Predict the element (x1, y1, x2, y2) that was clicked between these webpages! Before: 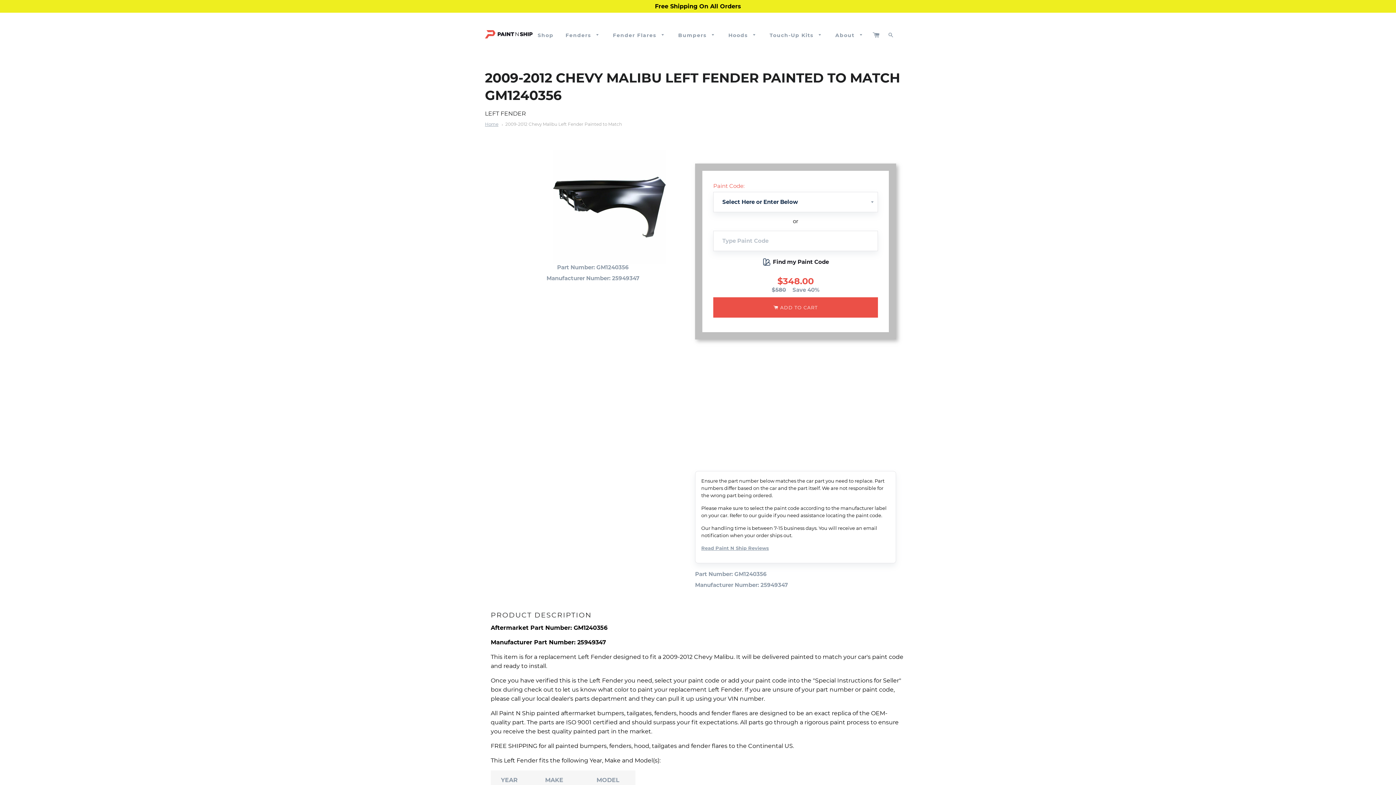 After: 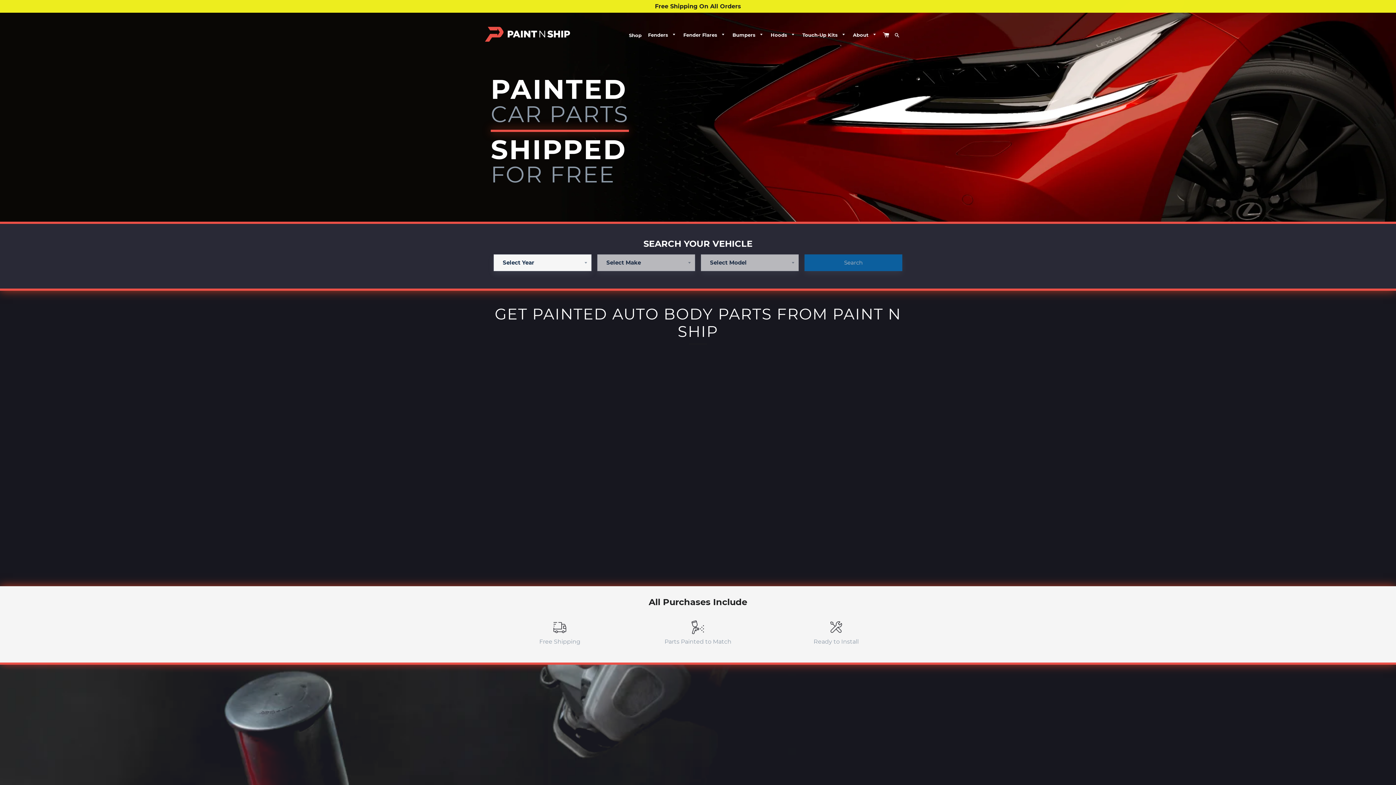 Action: bbox: (485, 121, 498, 126) label: Home